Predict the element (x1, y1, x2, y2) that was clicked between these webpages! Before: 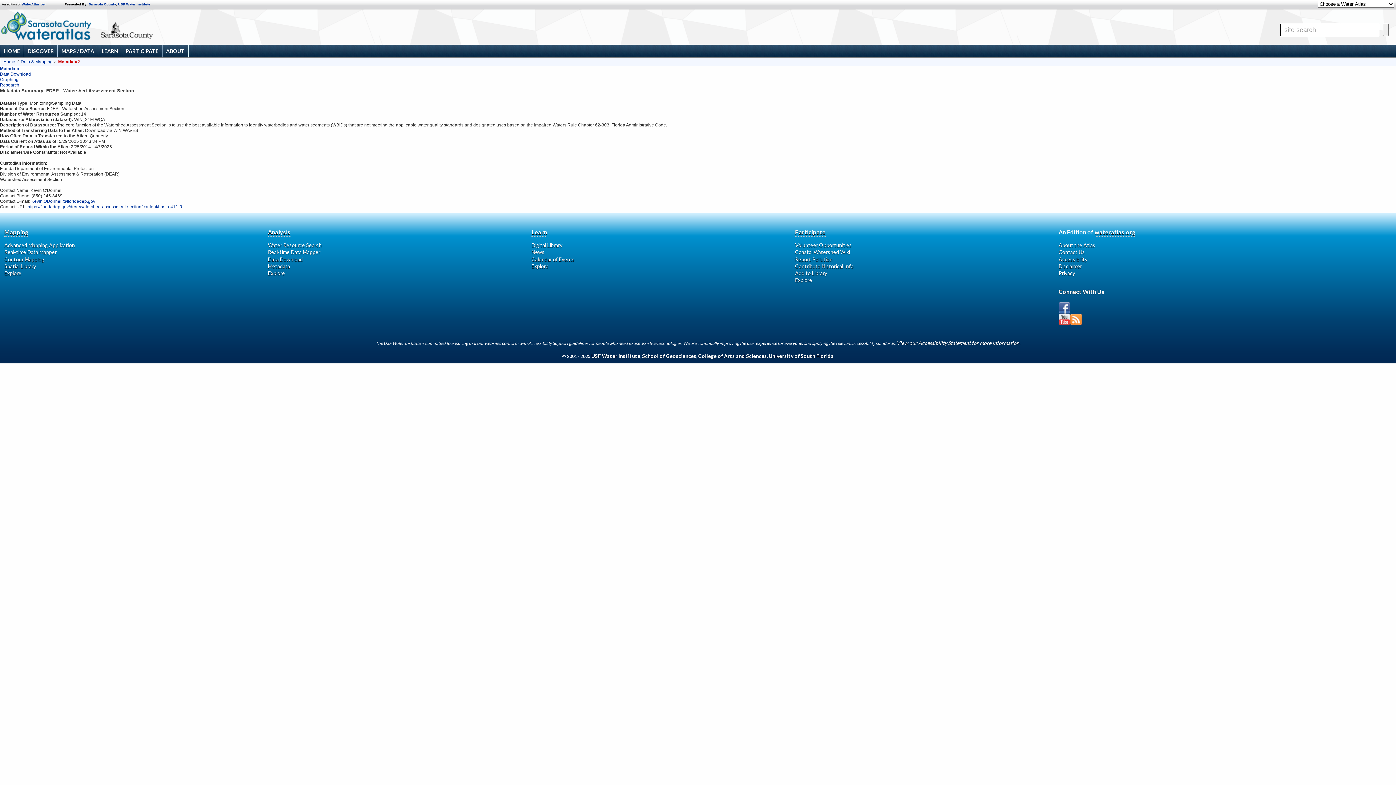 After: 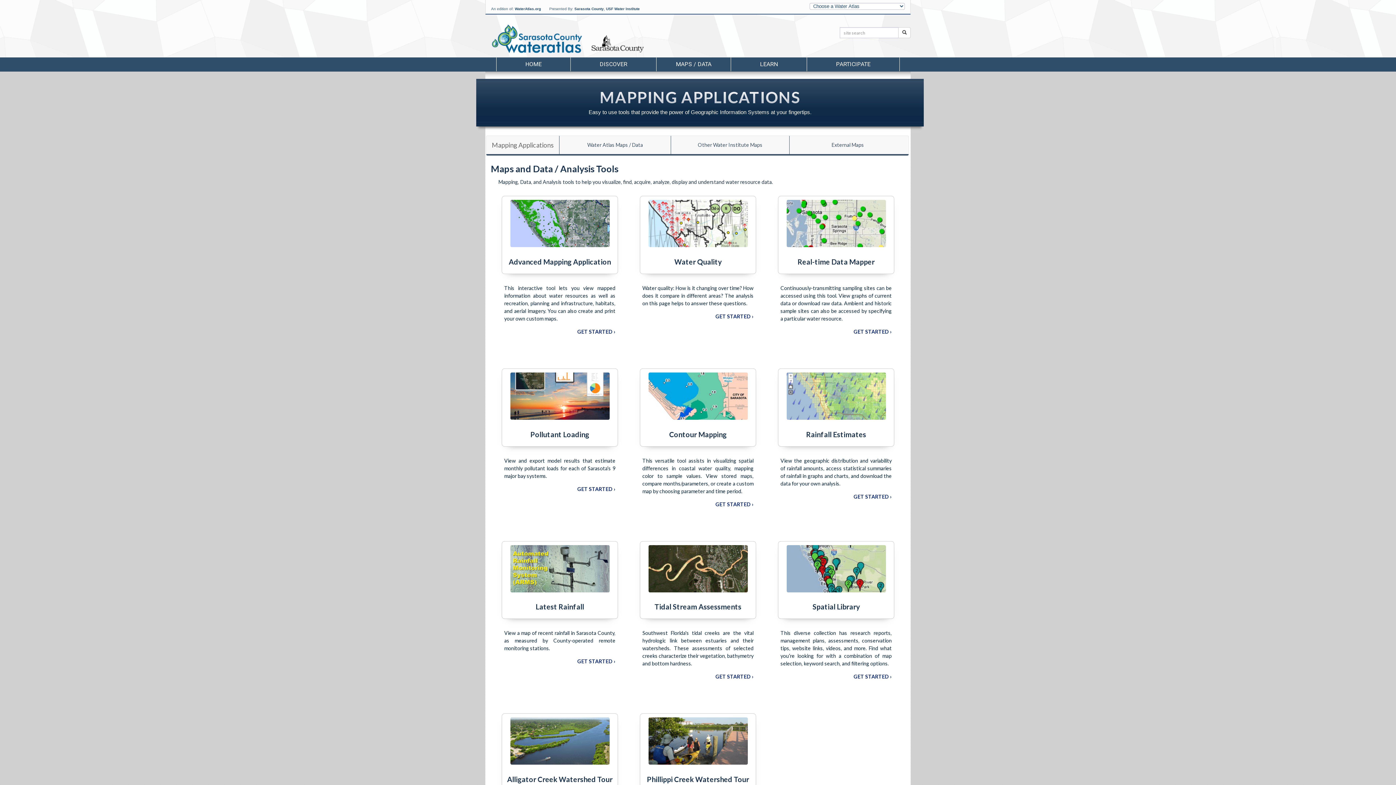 Action: bbox: (268, 228, 290, 236) label: Analysis